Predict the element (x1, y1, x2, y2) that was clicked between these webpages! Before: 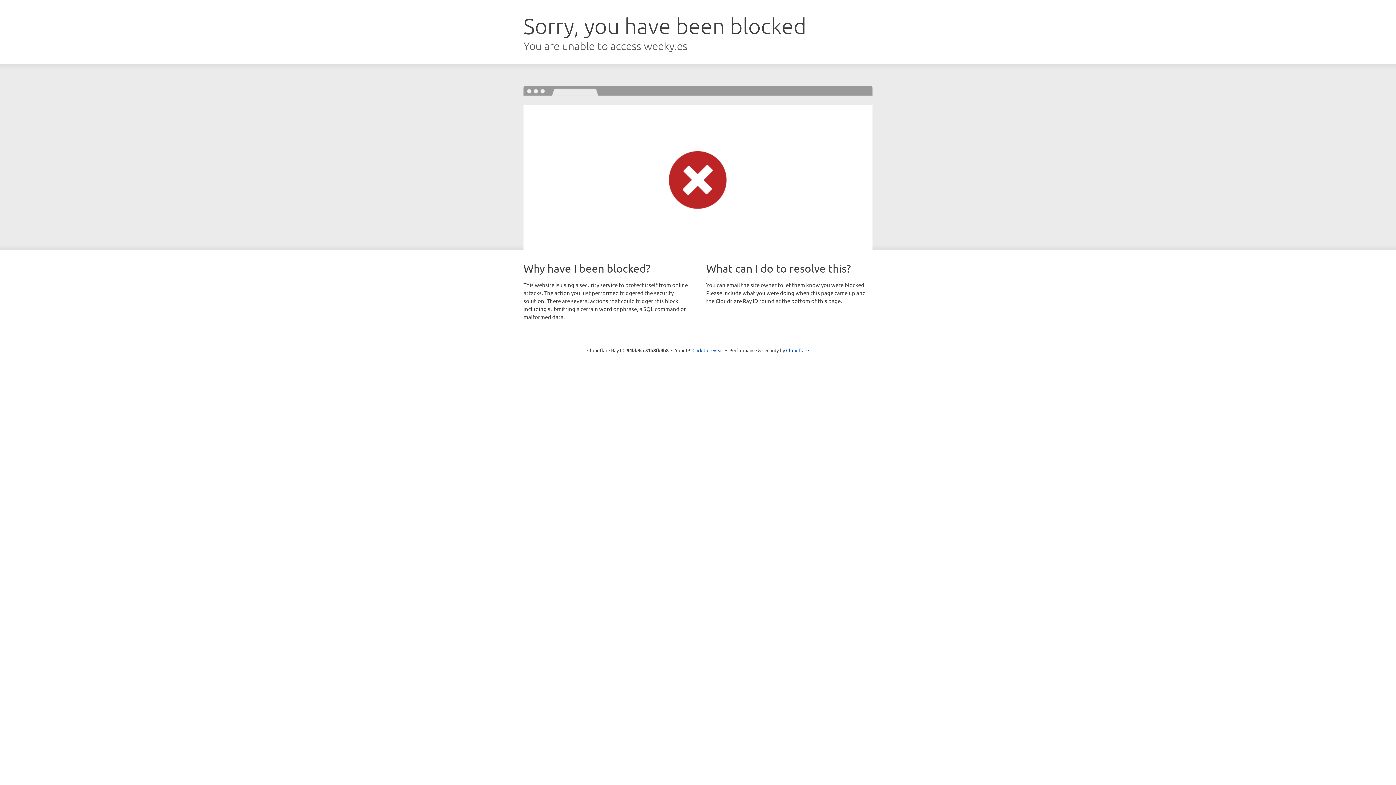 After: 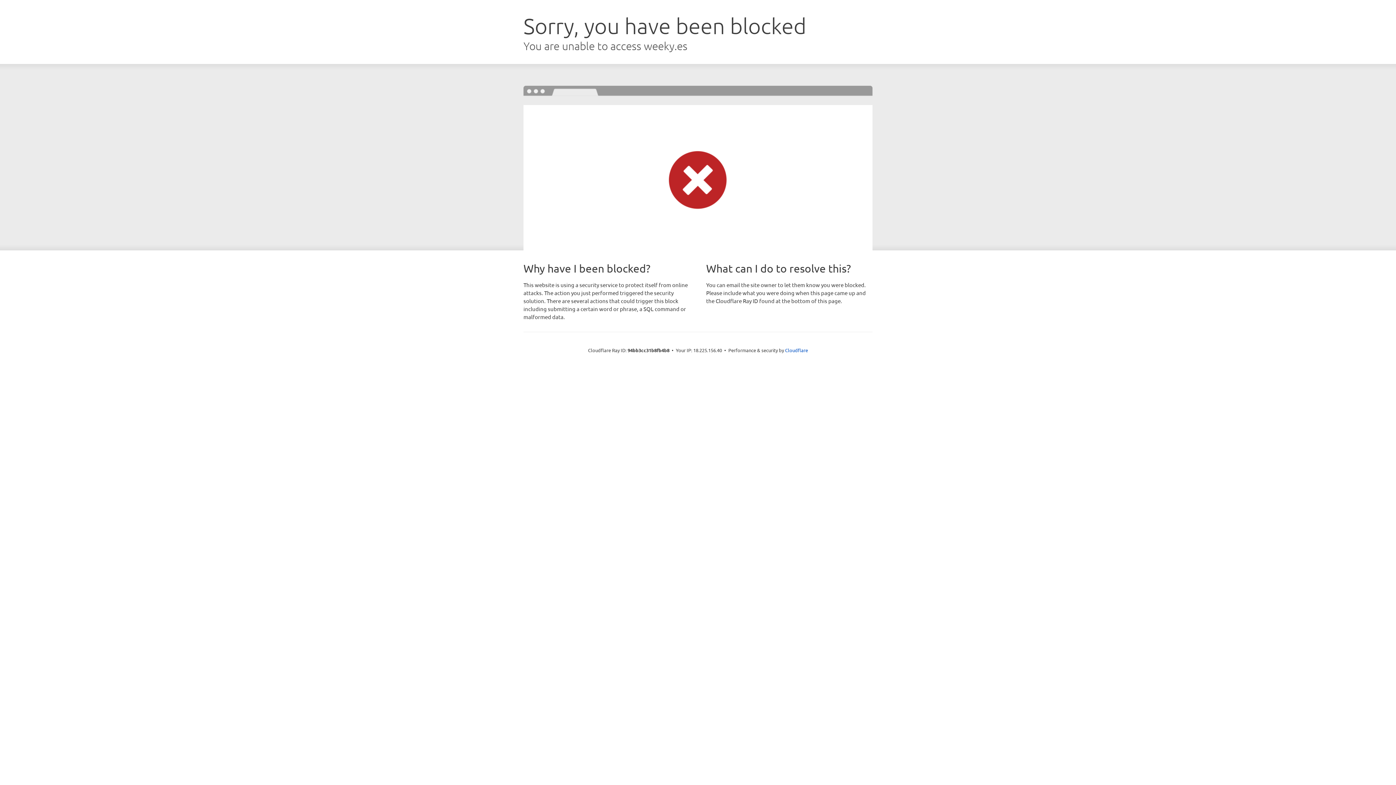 Action: label: Click to reveal bbox: (692, 346, 723, 353)